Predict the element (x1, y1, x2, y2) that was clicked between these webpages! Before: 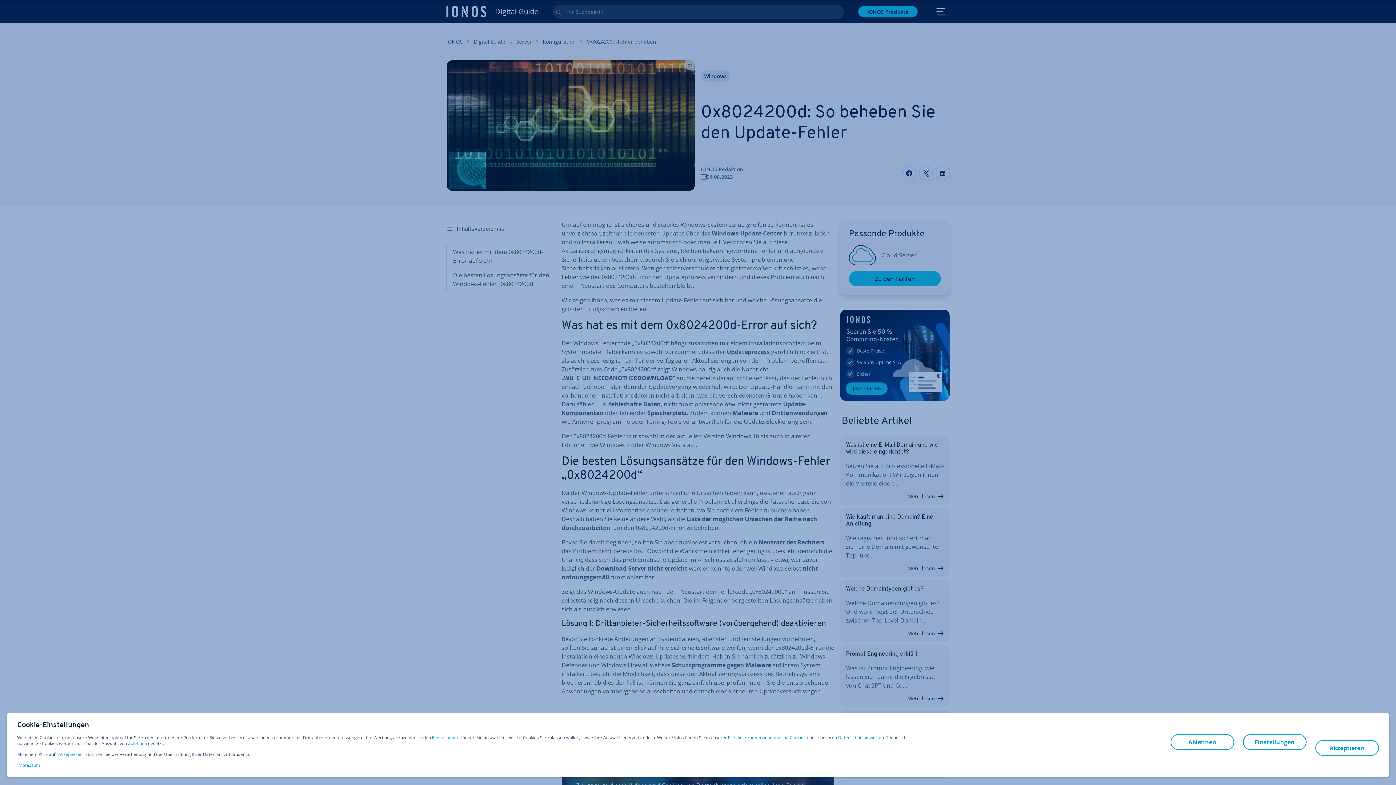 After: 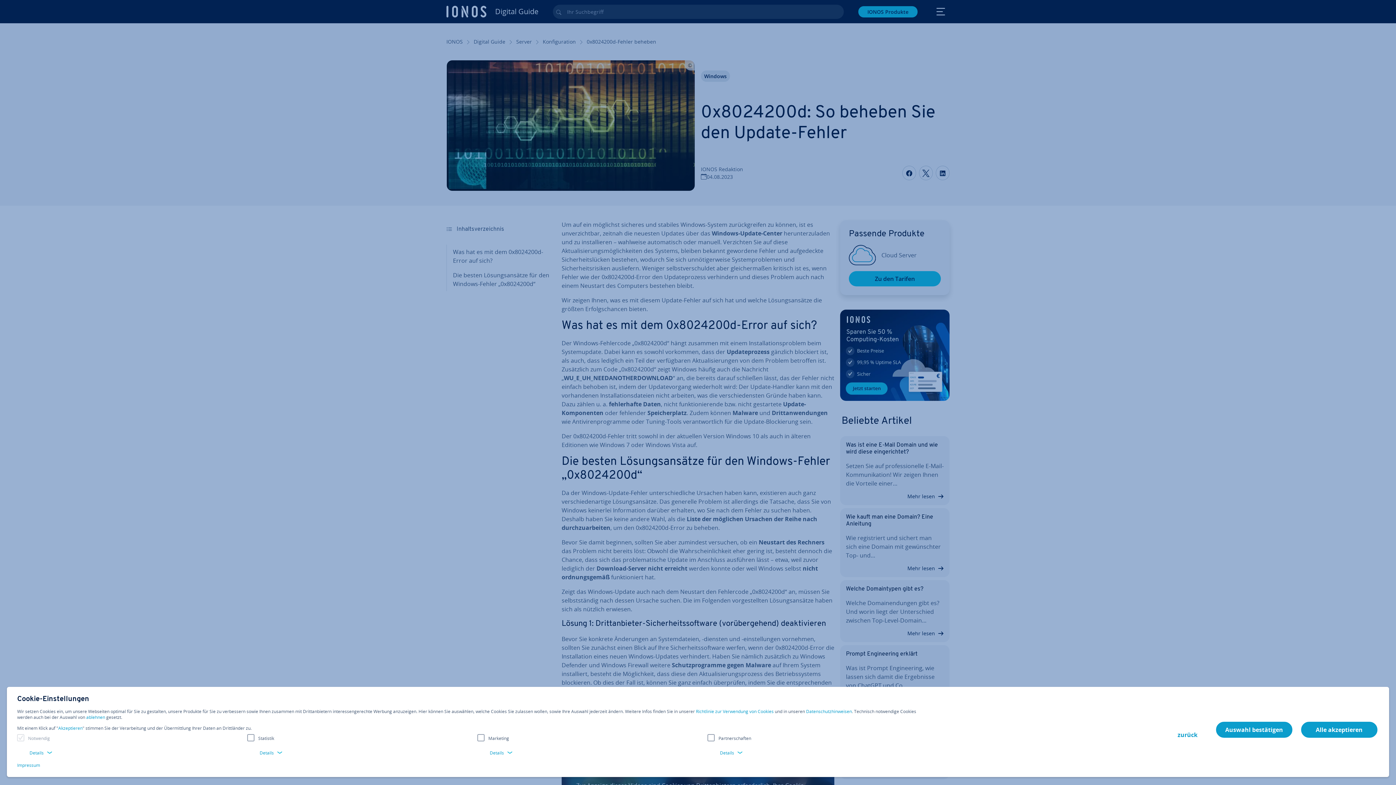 Action: bbox: (432, 735, 459, 741) label: Einstellungen